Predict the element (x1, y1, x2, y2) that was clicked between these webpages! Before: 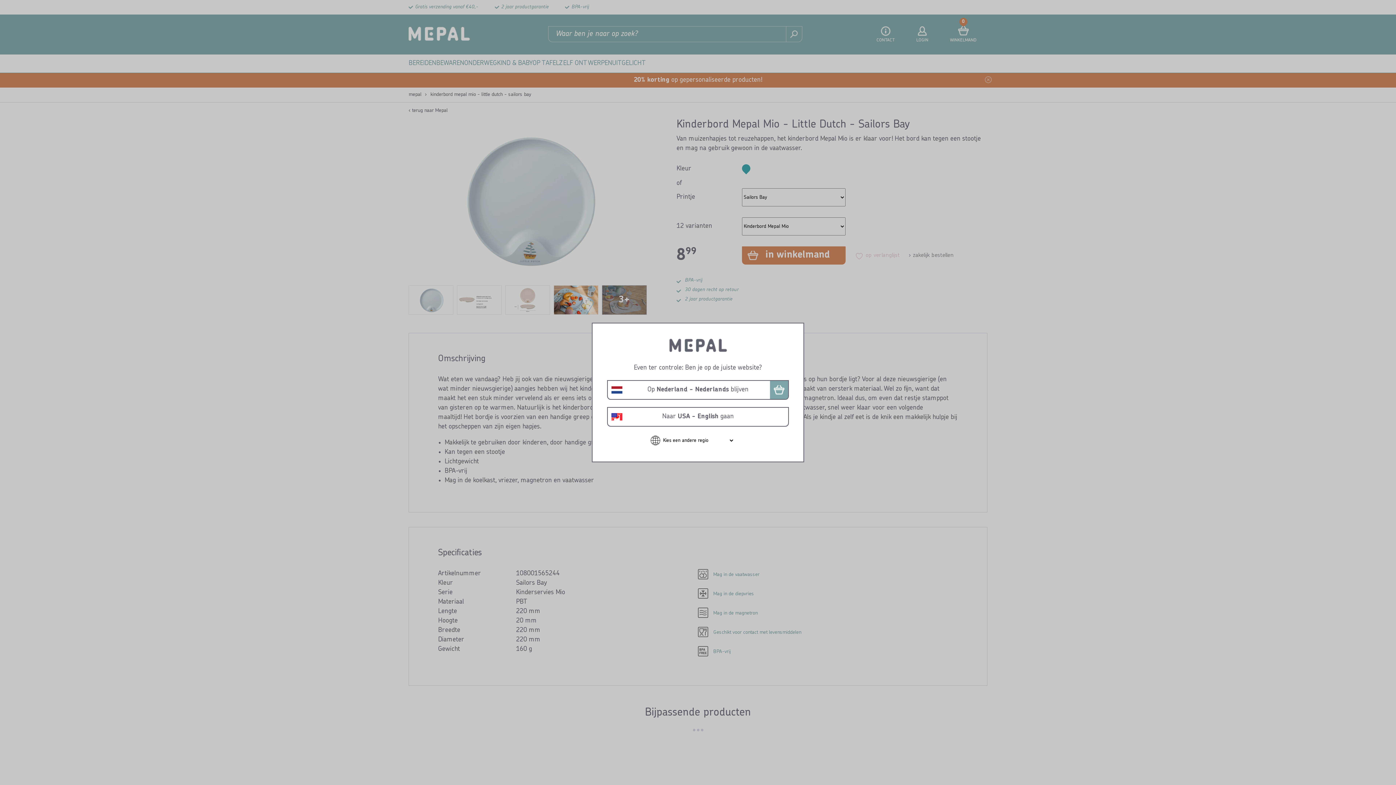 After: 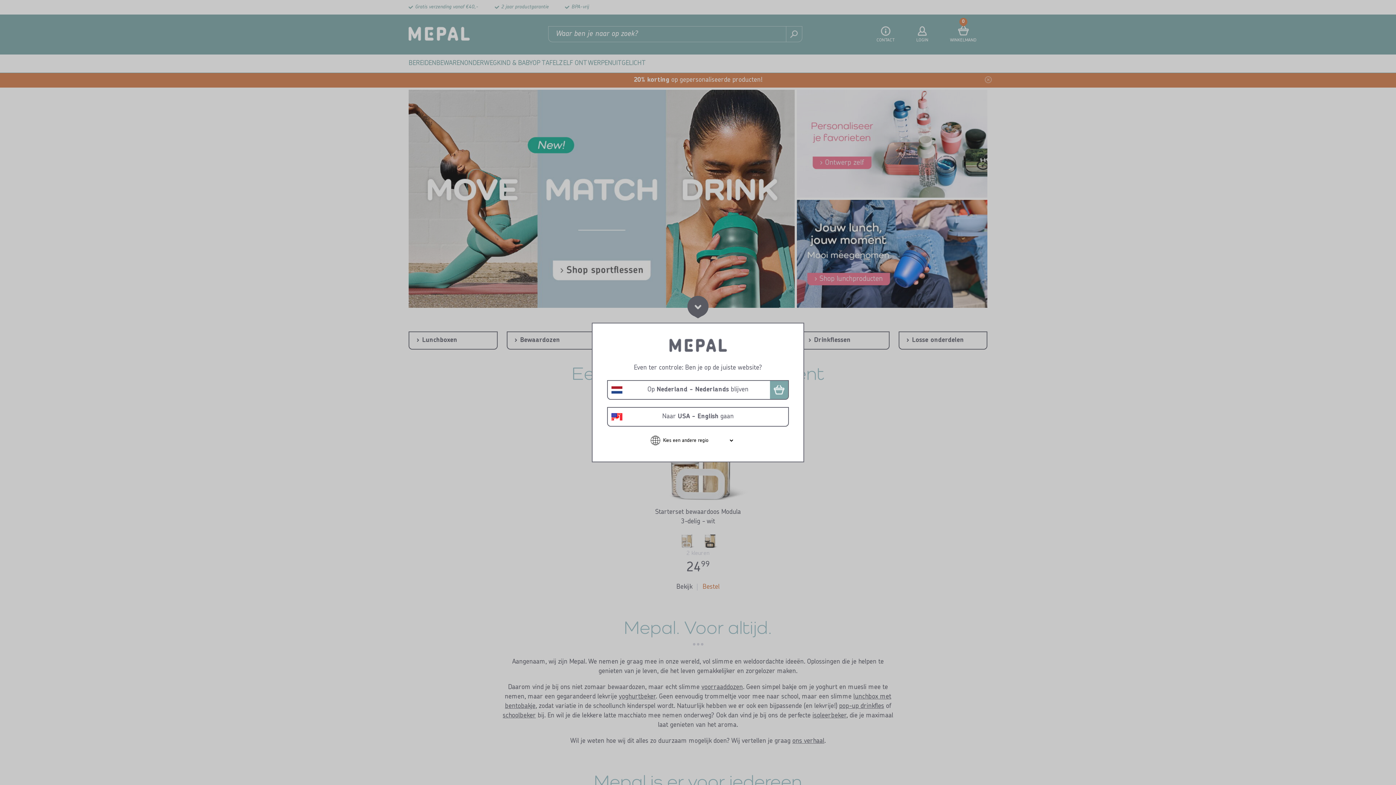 Action: bbox: (668, 348, 727, 354)